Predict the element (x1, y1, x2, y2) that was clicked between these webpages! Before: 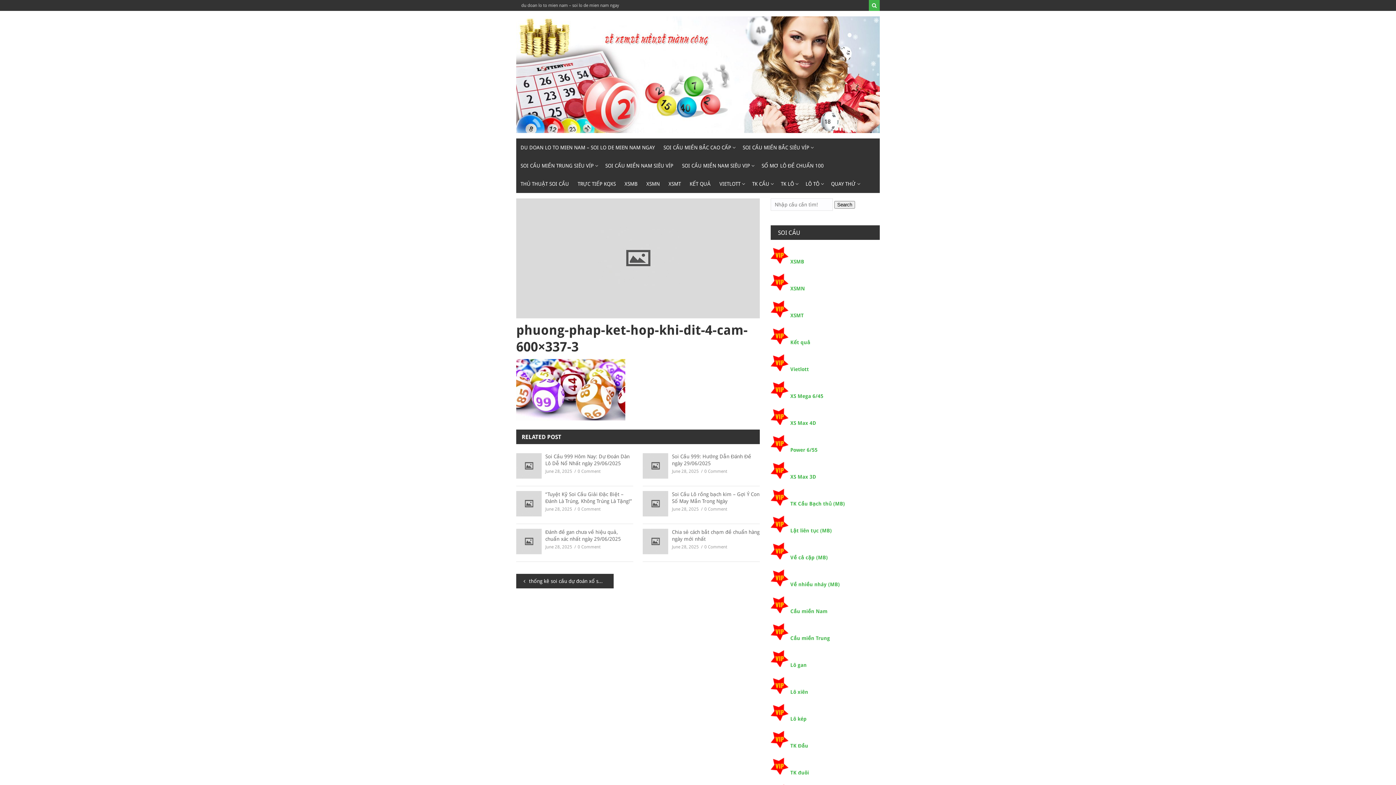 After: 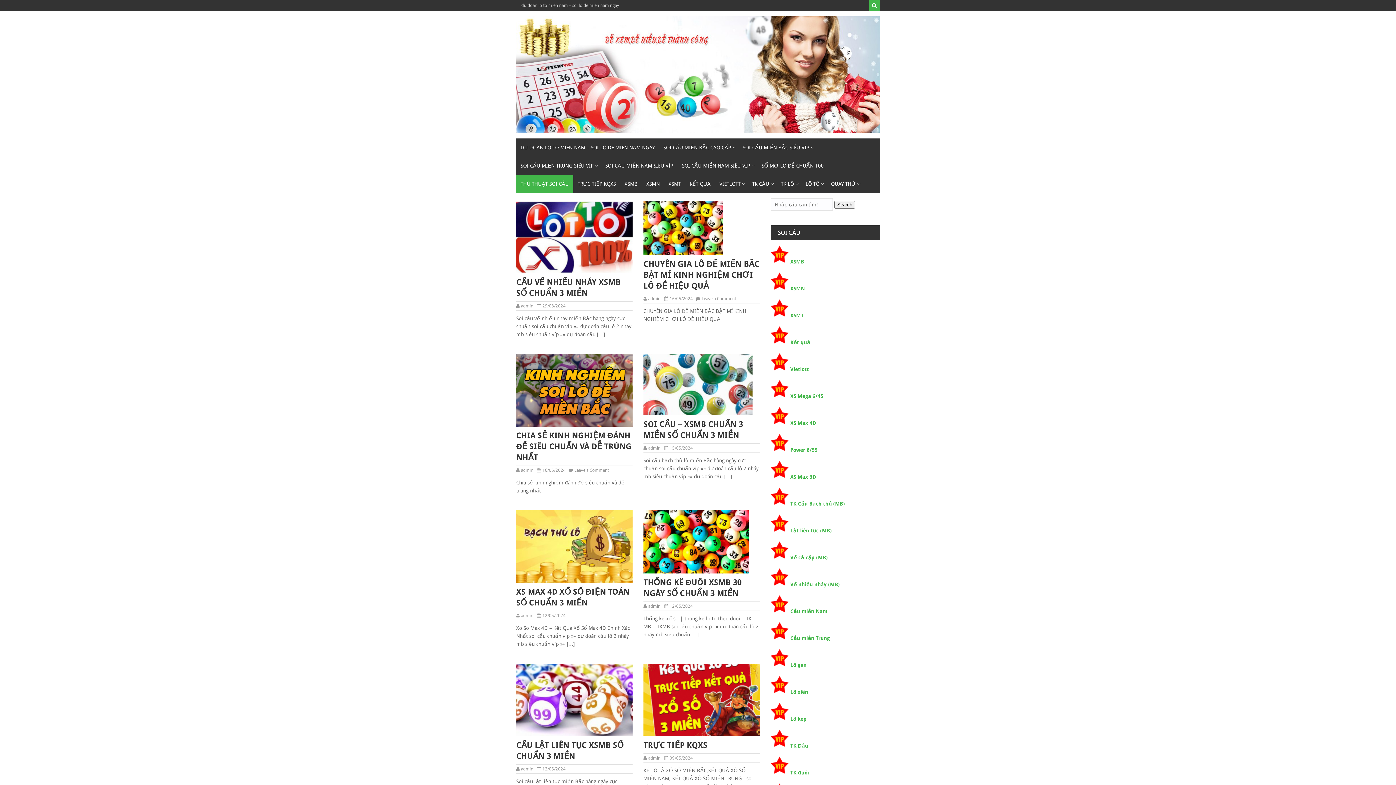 Action: bbox: (516, 174, 573, 193) label: THỦ THUẬT SOI CẦU